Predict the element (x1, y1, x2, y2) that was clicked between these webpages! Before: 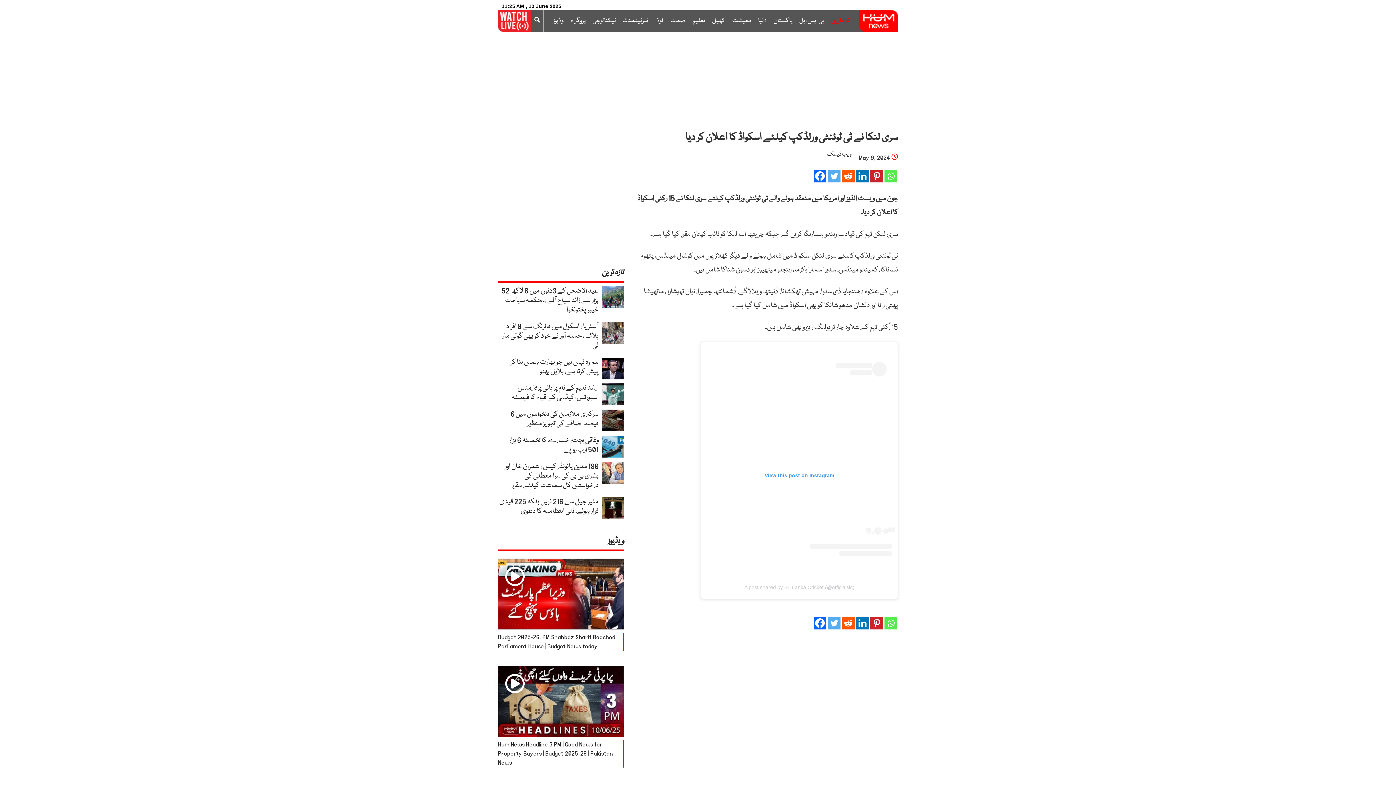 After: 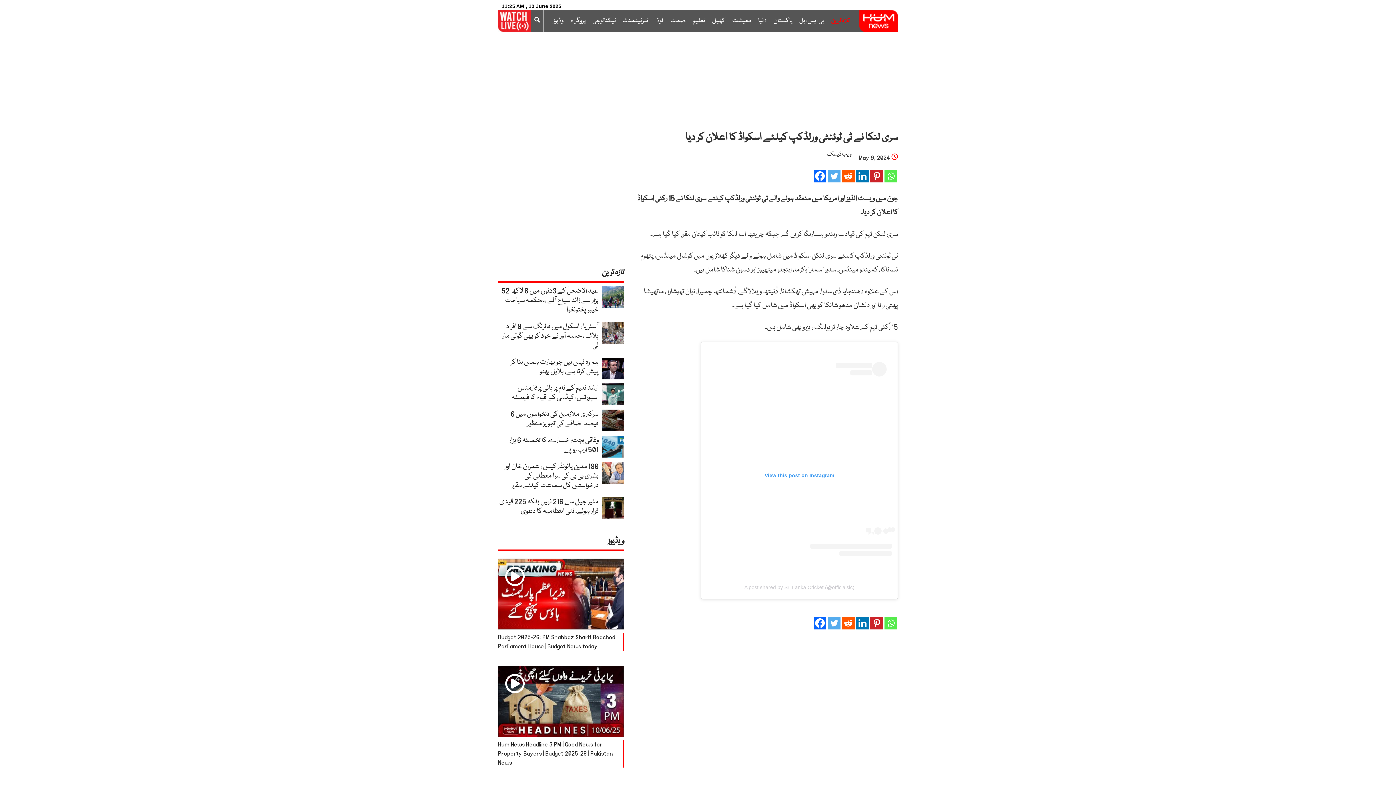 Action: label: Facebook bbox: (813, 169, 826, 182)